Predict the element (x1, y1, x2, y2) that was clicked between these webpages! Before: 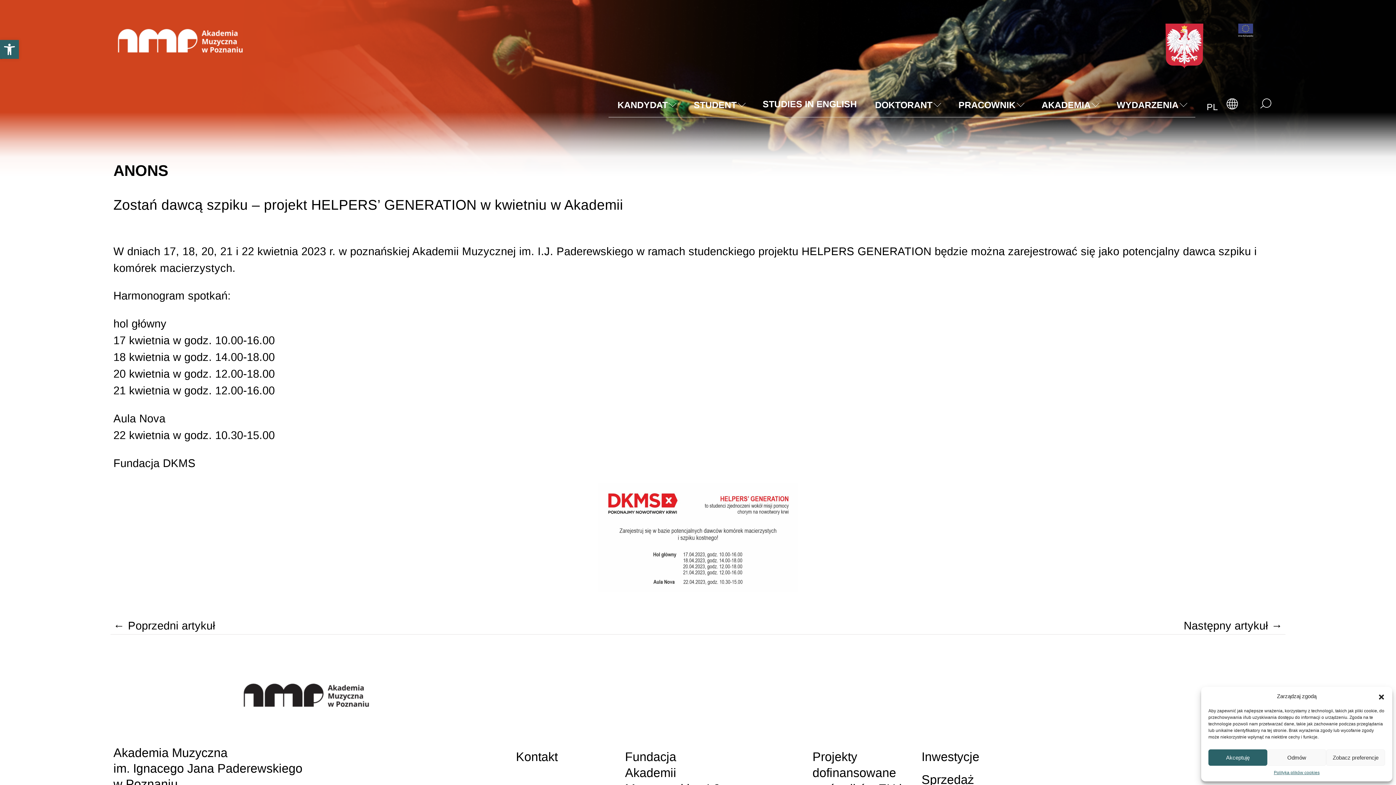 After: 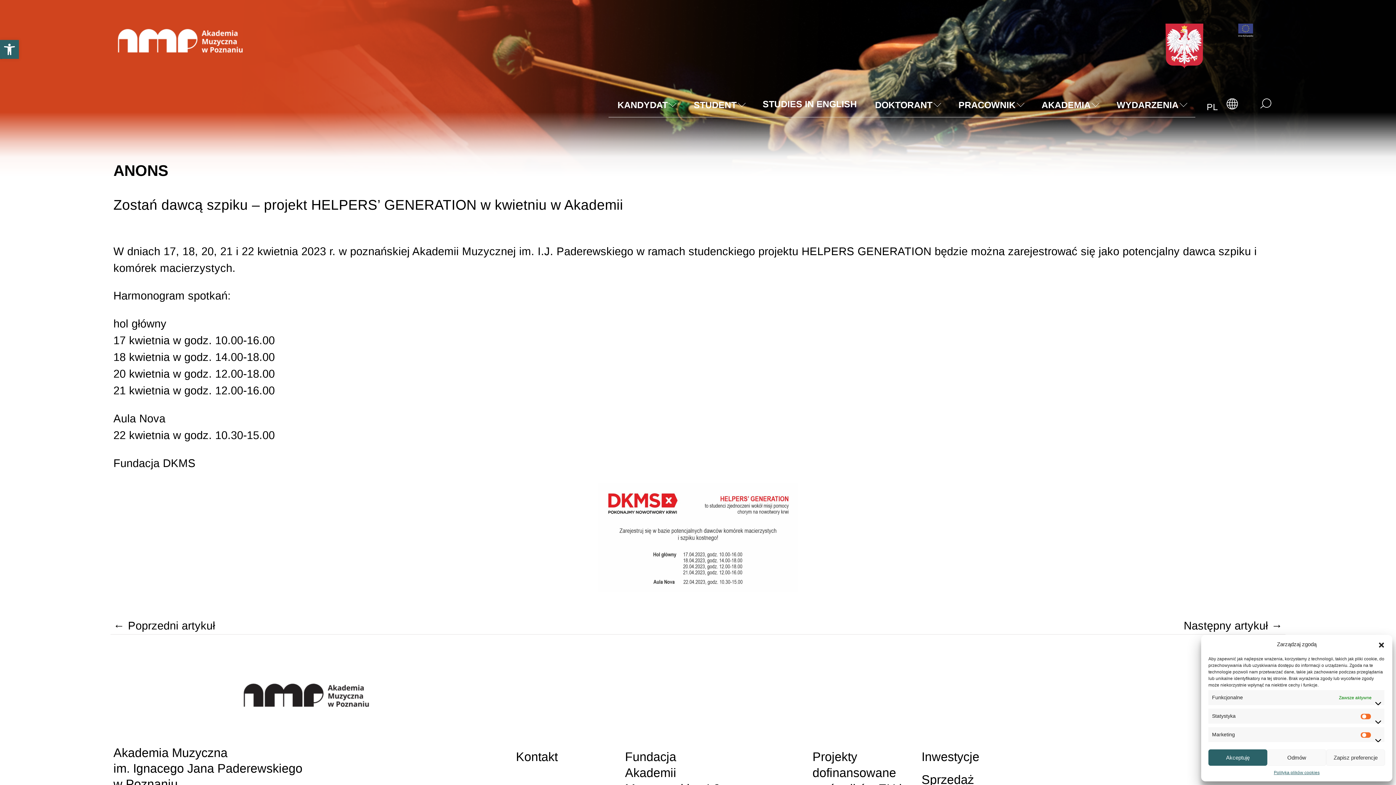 Action: bbox: (1326, 749, 1385, 766) label: Zobacz preferencje